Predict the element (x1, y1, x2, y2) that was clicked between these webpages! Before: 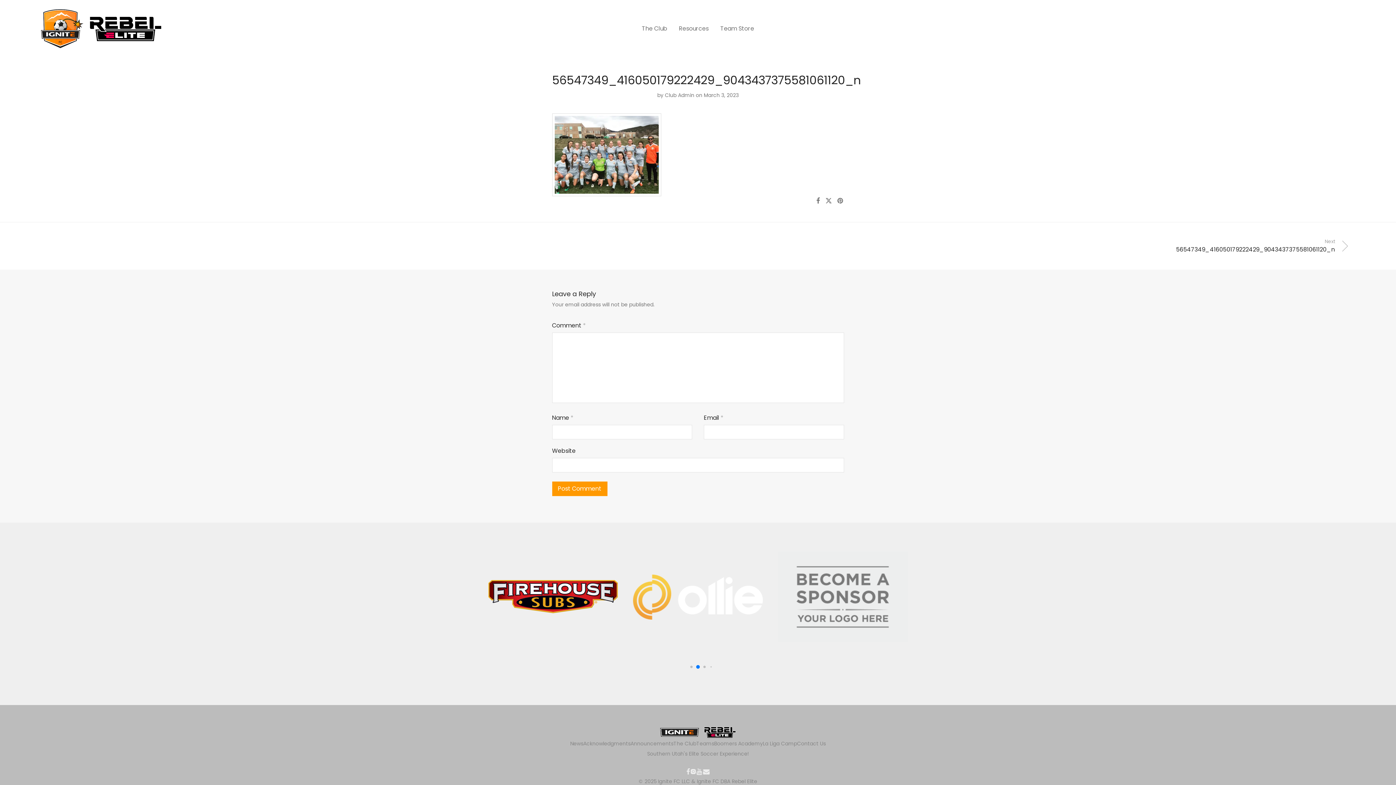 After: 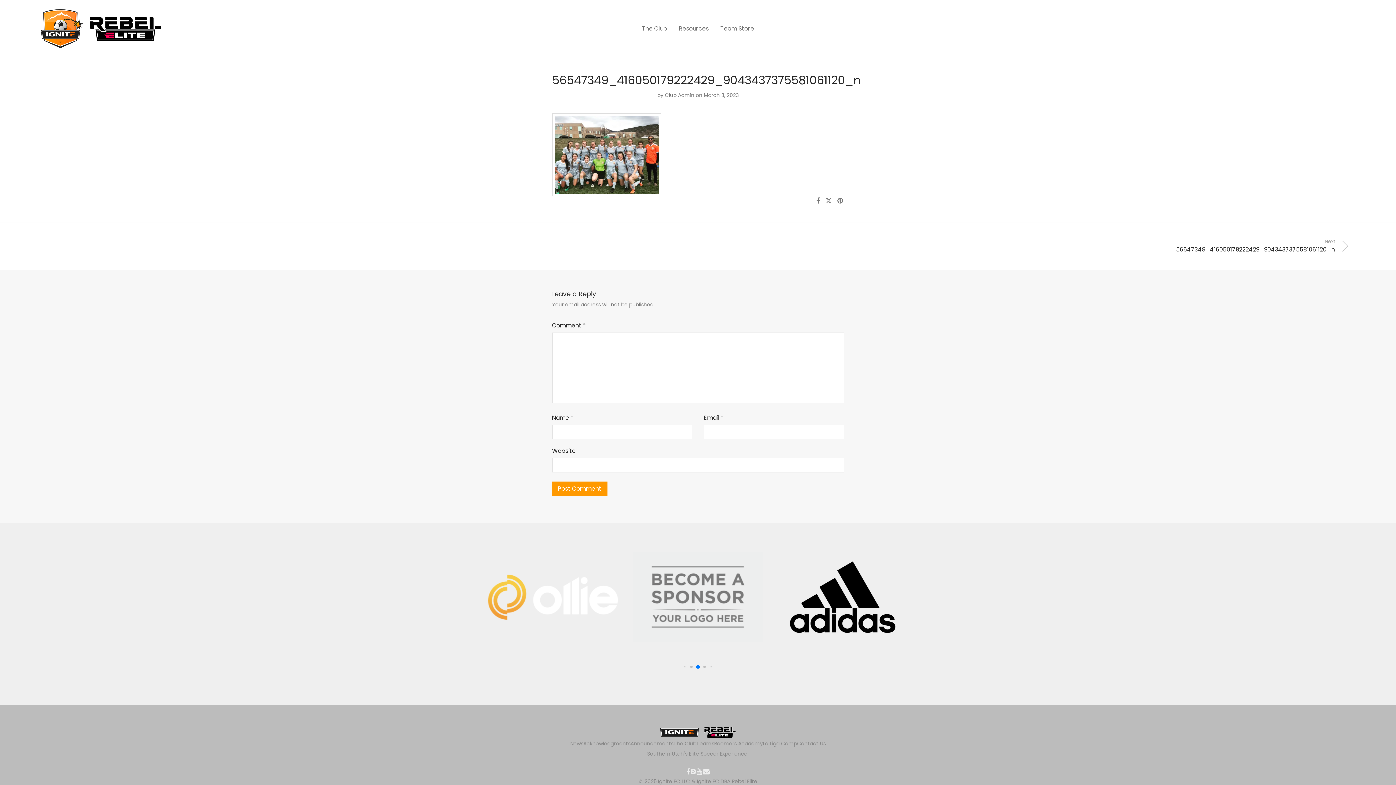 Action: bbox: (710, 666, 711, 667) label: Go to slide 3